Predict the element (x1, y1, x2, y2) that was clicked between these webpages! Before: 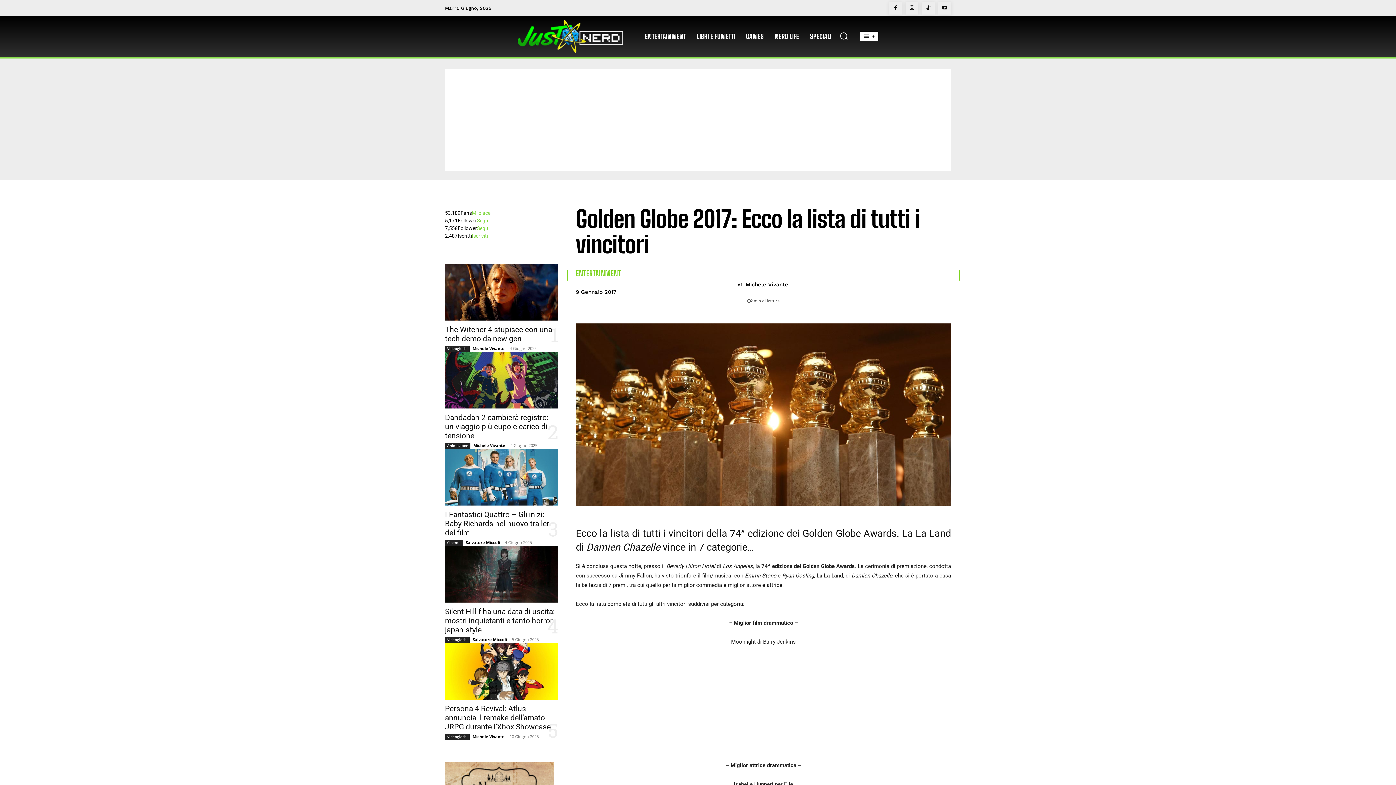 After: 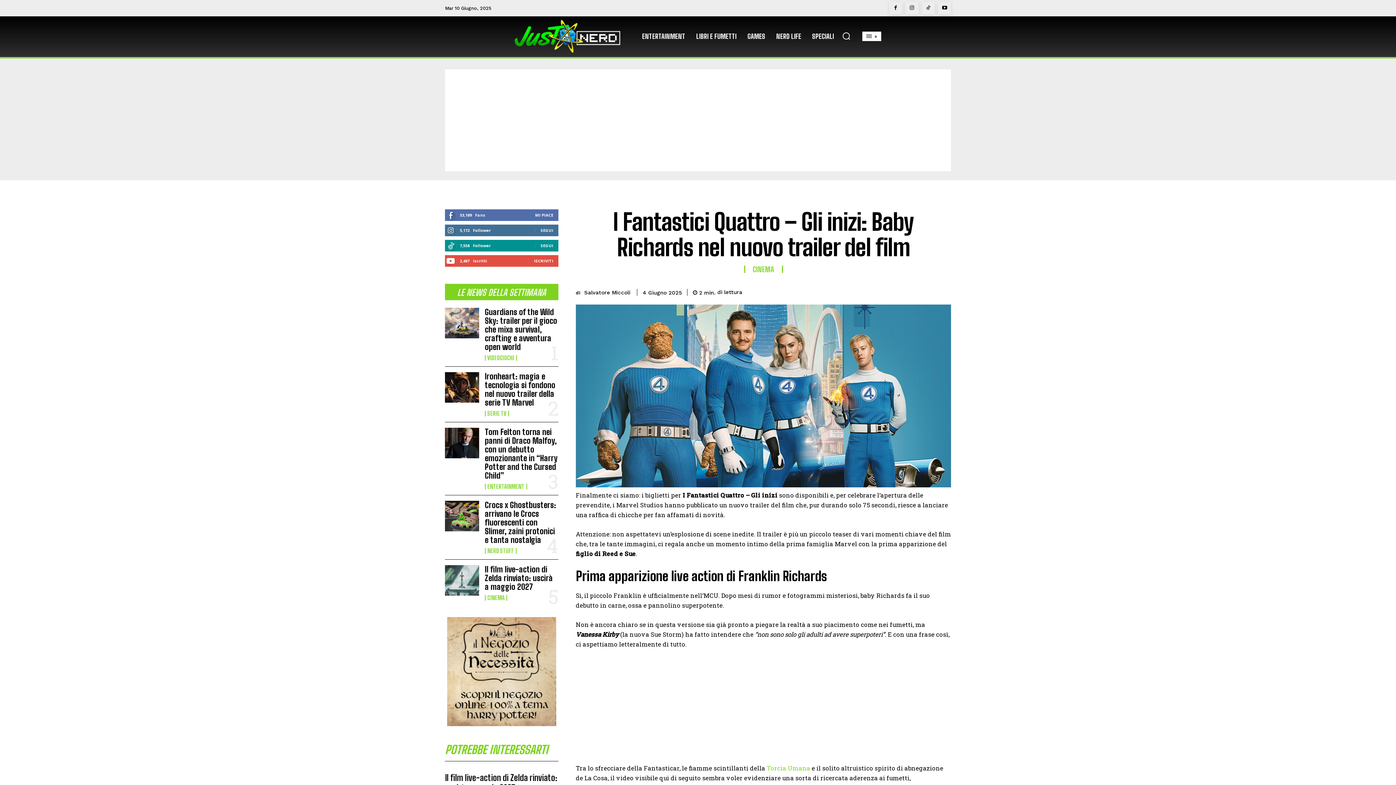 Action: bbox: (445, 449, 558, 505)